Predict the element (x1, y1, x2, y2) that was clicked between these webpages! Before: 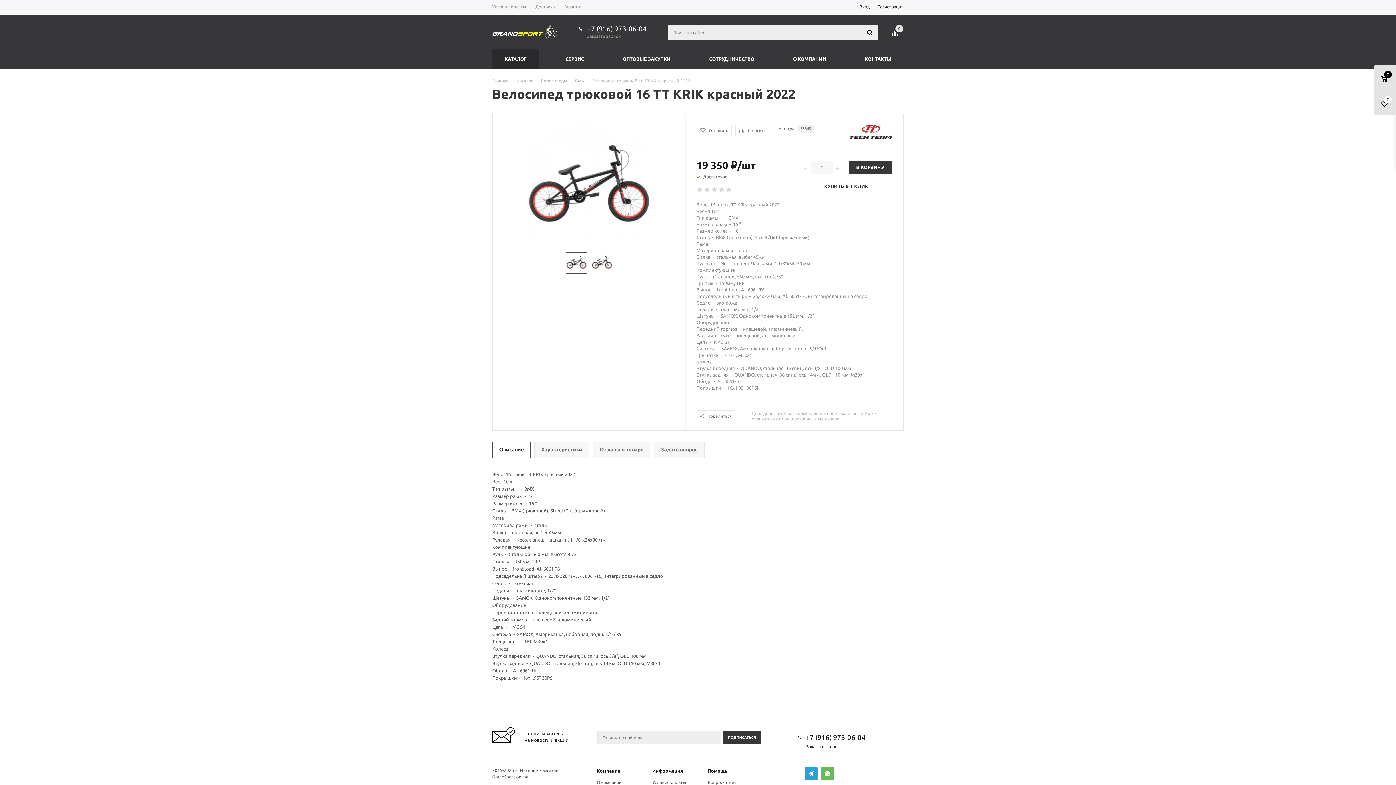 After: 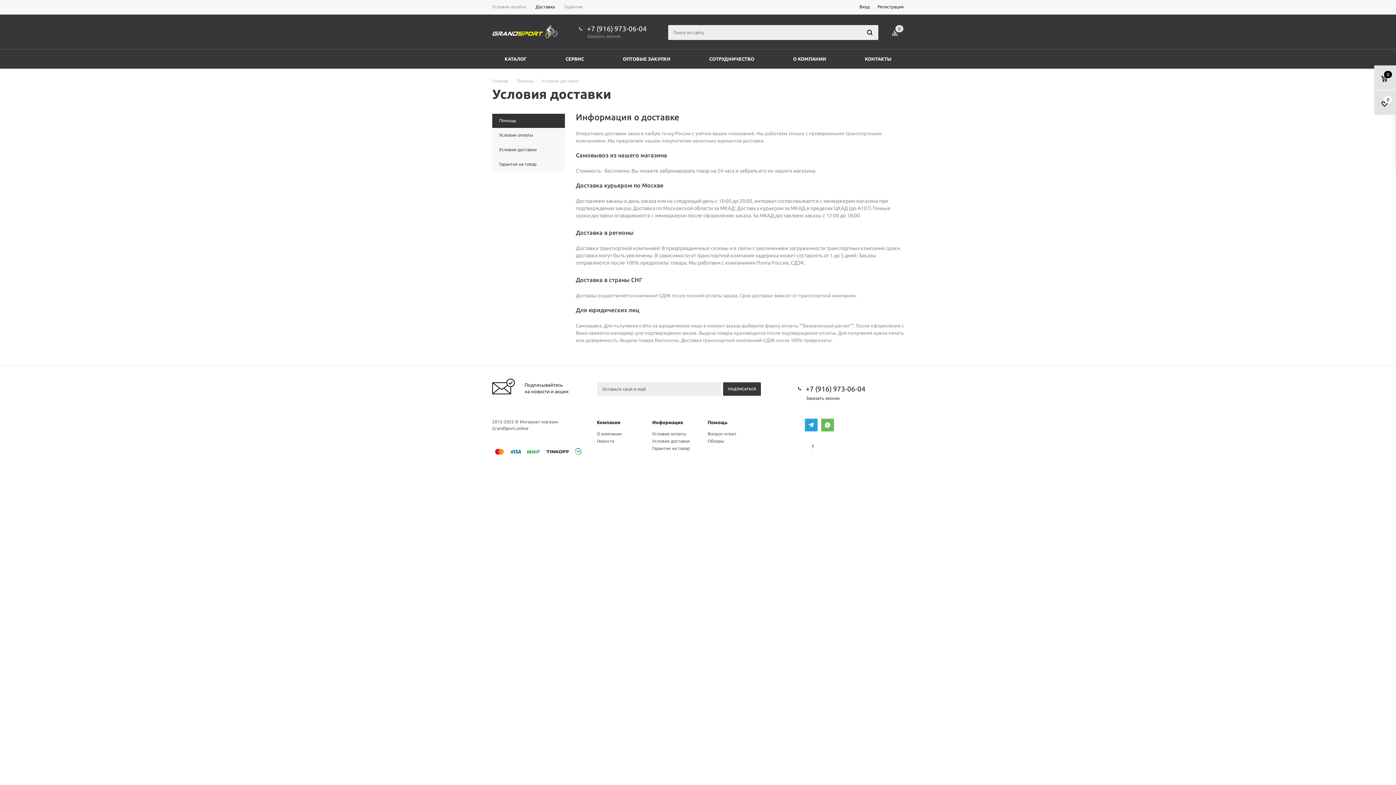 Action: bbox: (530, 0, 559, 14) label: Доставка